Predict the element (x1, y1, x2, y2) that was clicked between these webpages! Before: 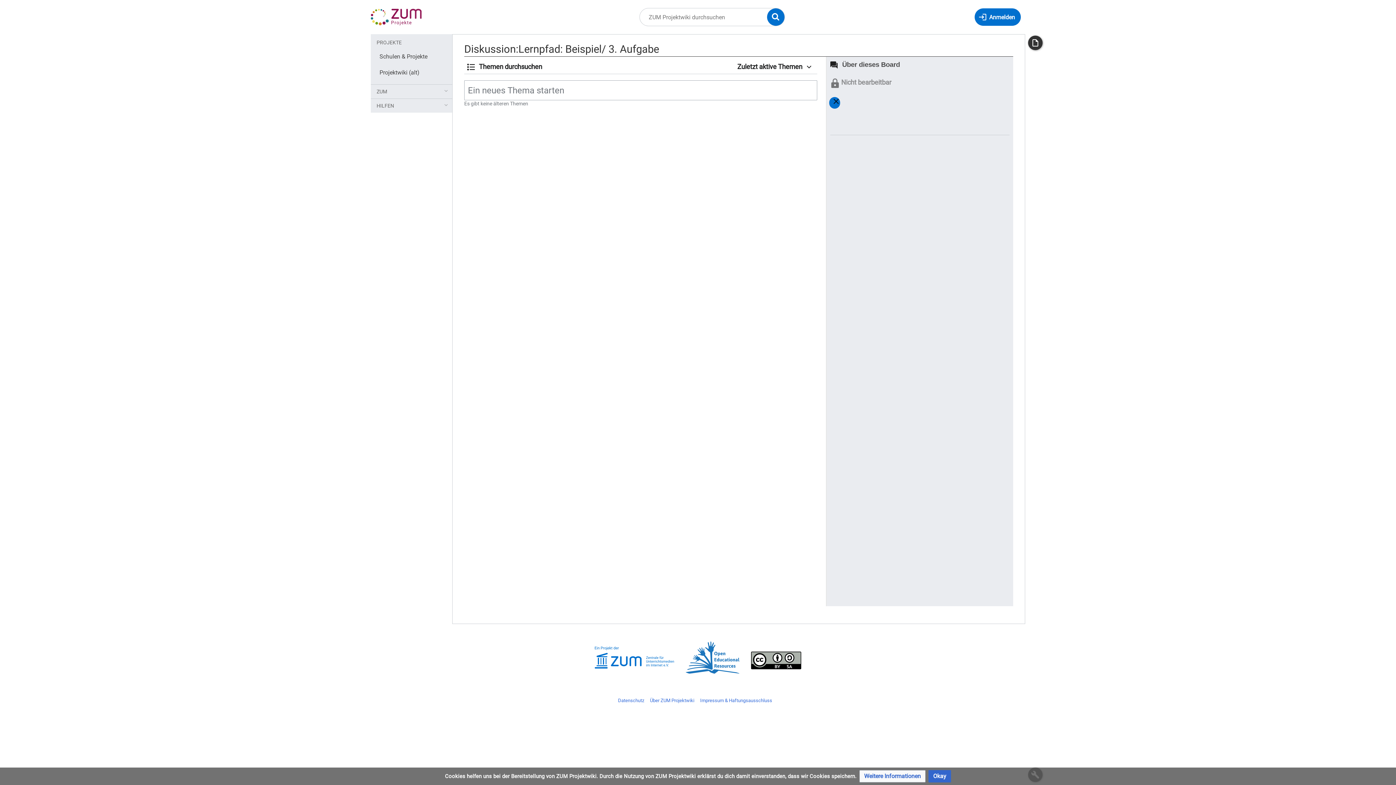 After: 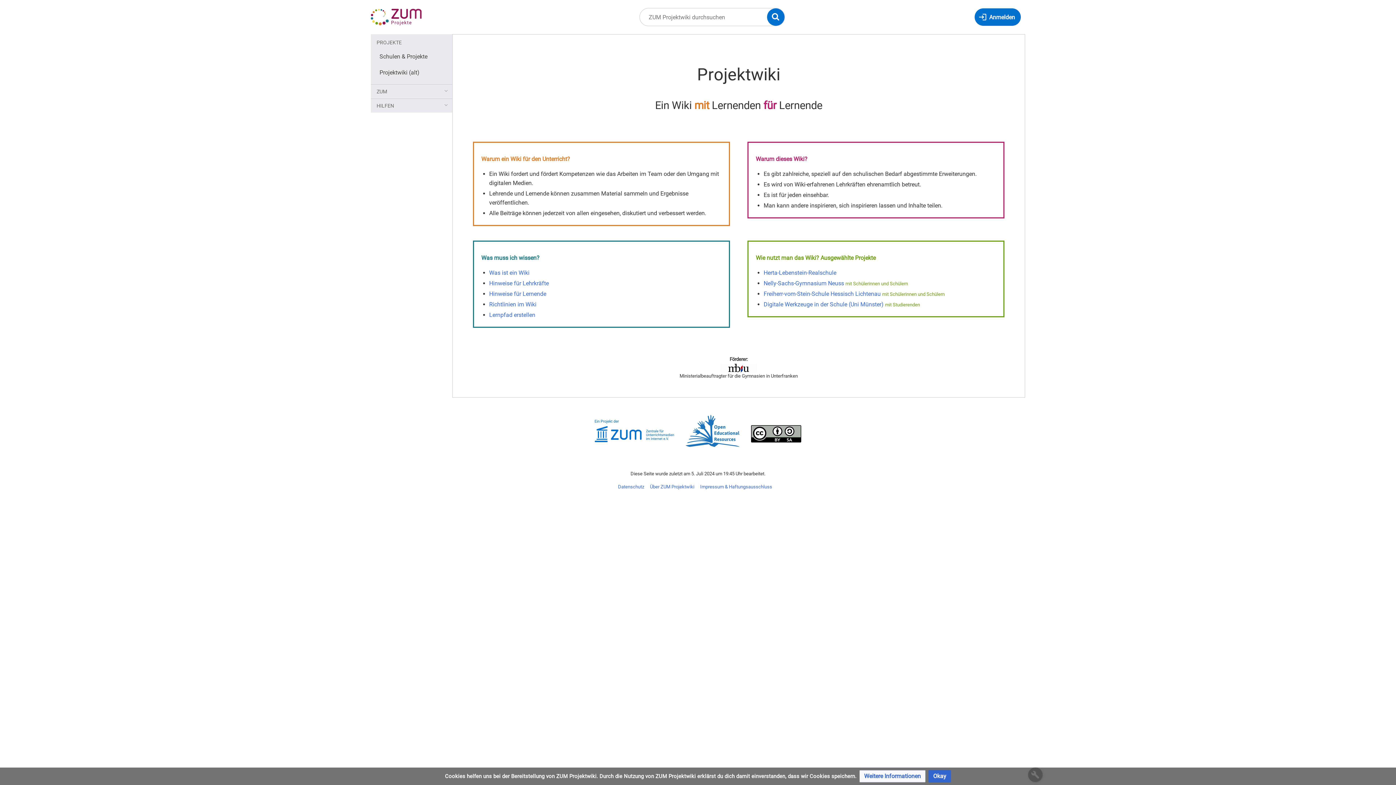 Action: bbox: (370, 13, 427, 20)